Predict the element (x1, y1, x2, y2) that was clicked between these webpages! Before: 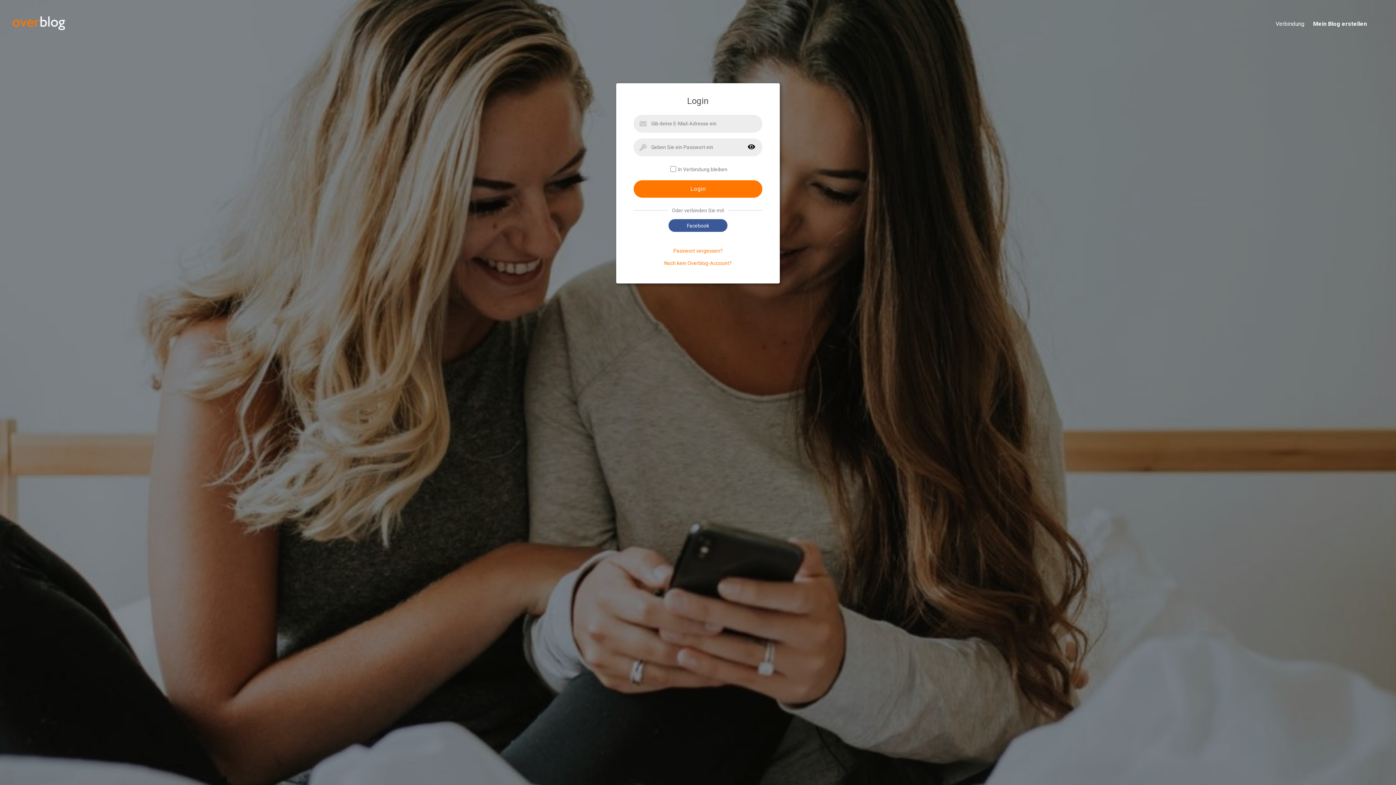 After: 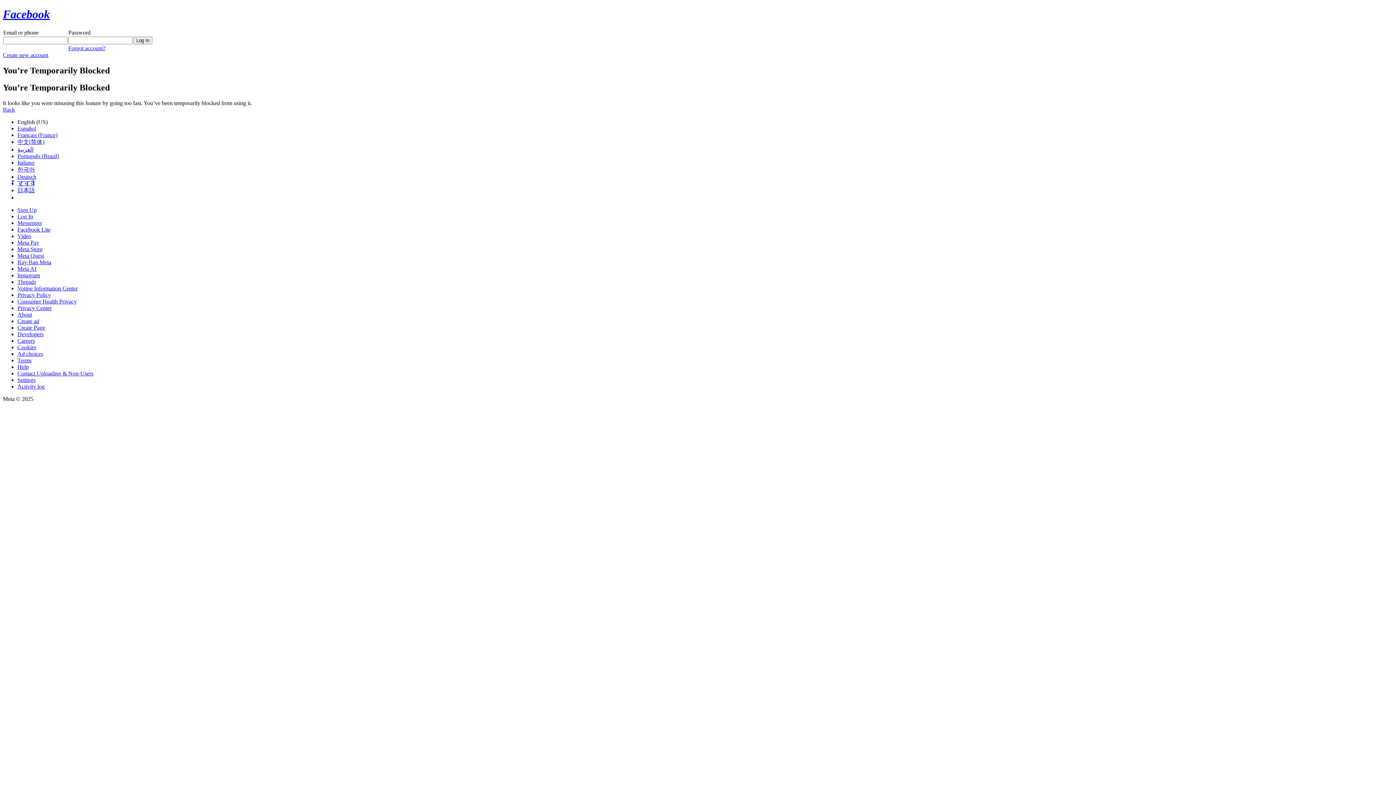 Action: bbox: (668, 219, 727, 232) label: Facebook